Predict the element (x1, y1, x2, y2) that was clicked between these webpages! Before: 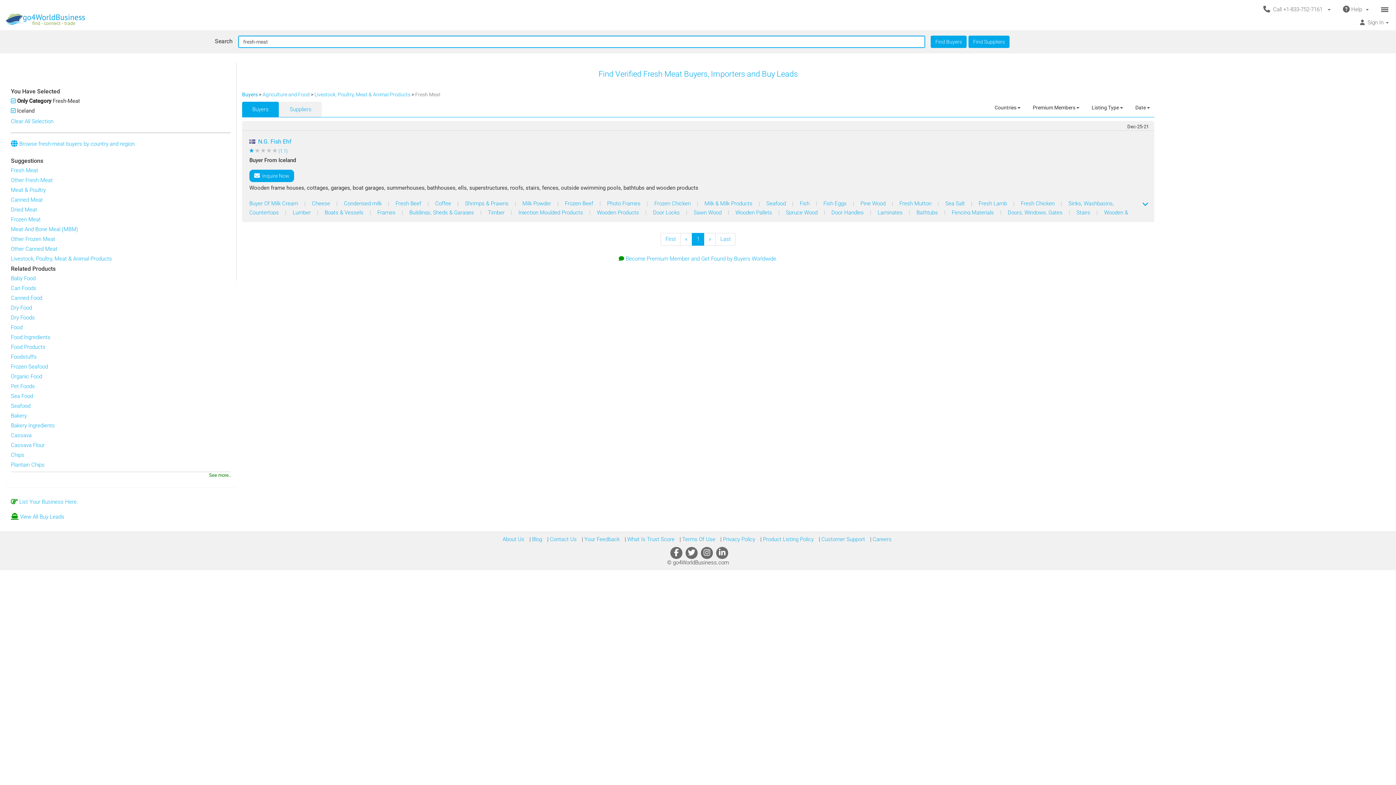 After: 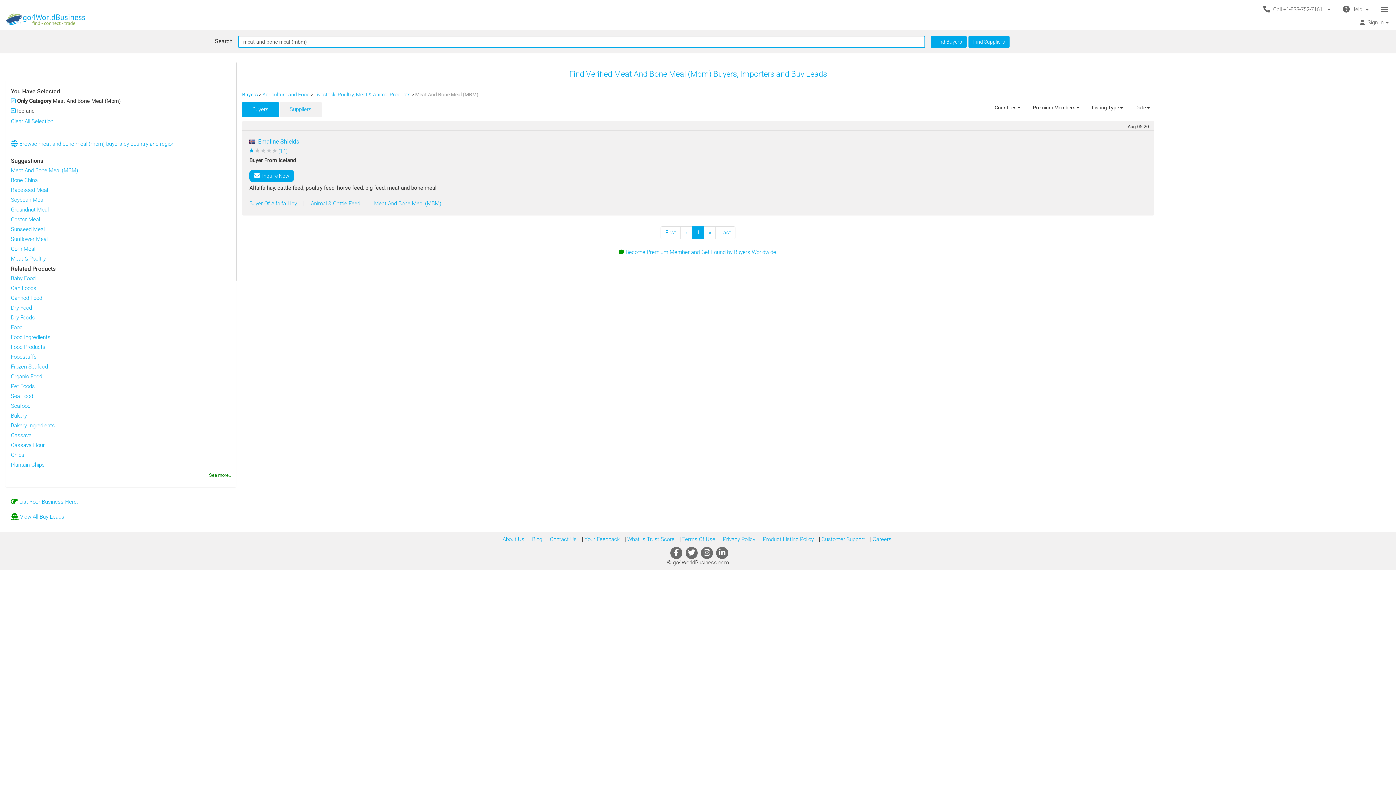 Action: label: Meat And Bone Meal (MBM) bbox: (10, 226, 78, 232)